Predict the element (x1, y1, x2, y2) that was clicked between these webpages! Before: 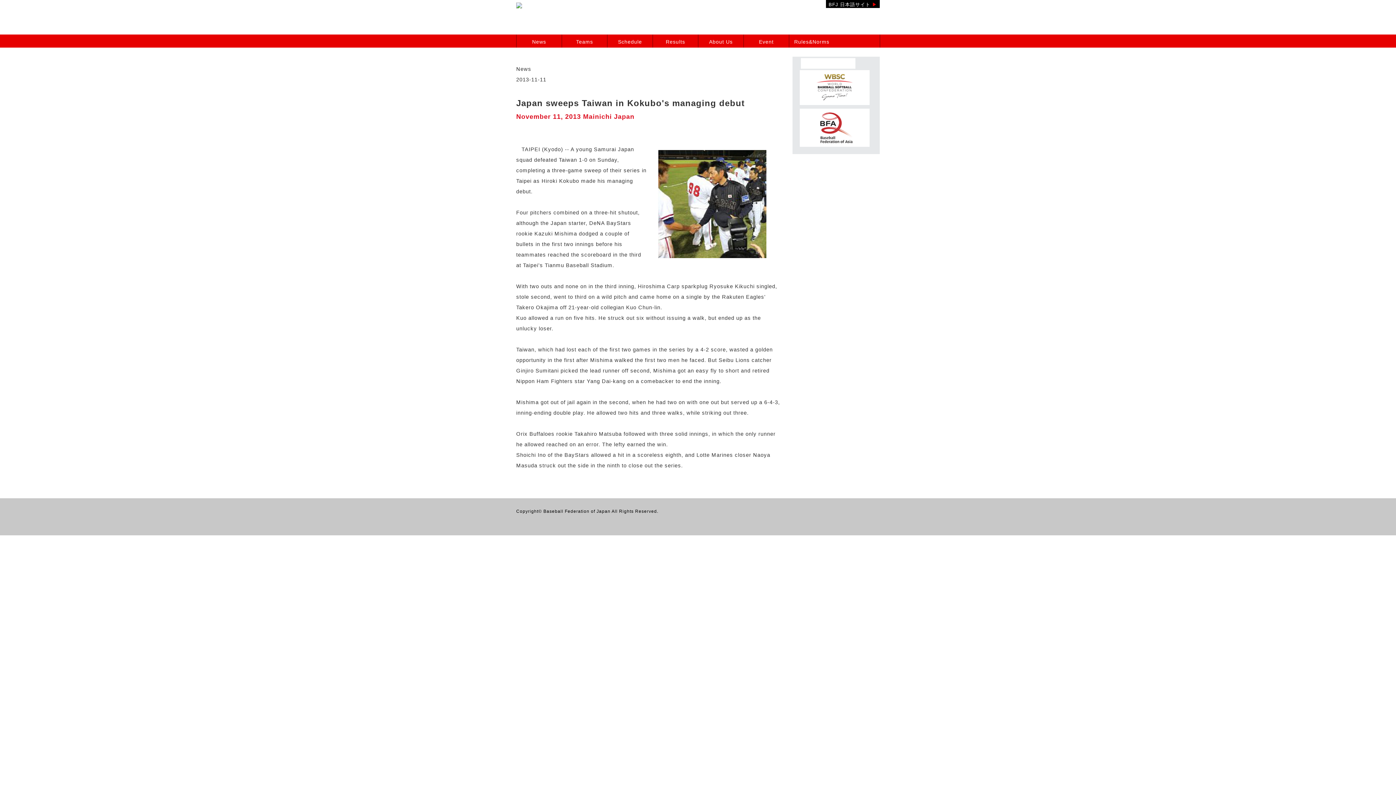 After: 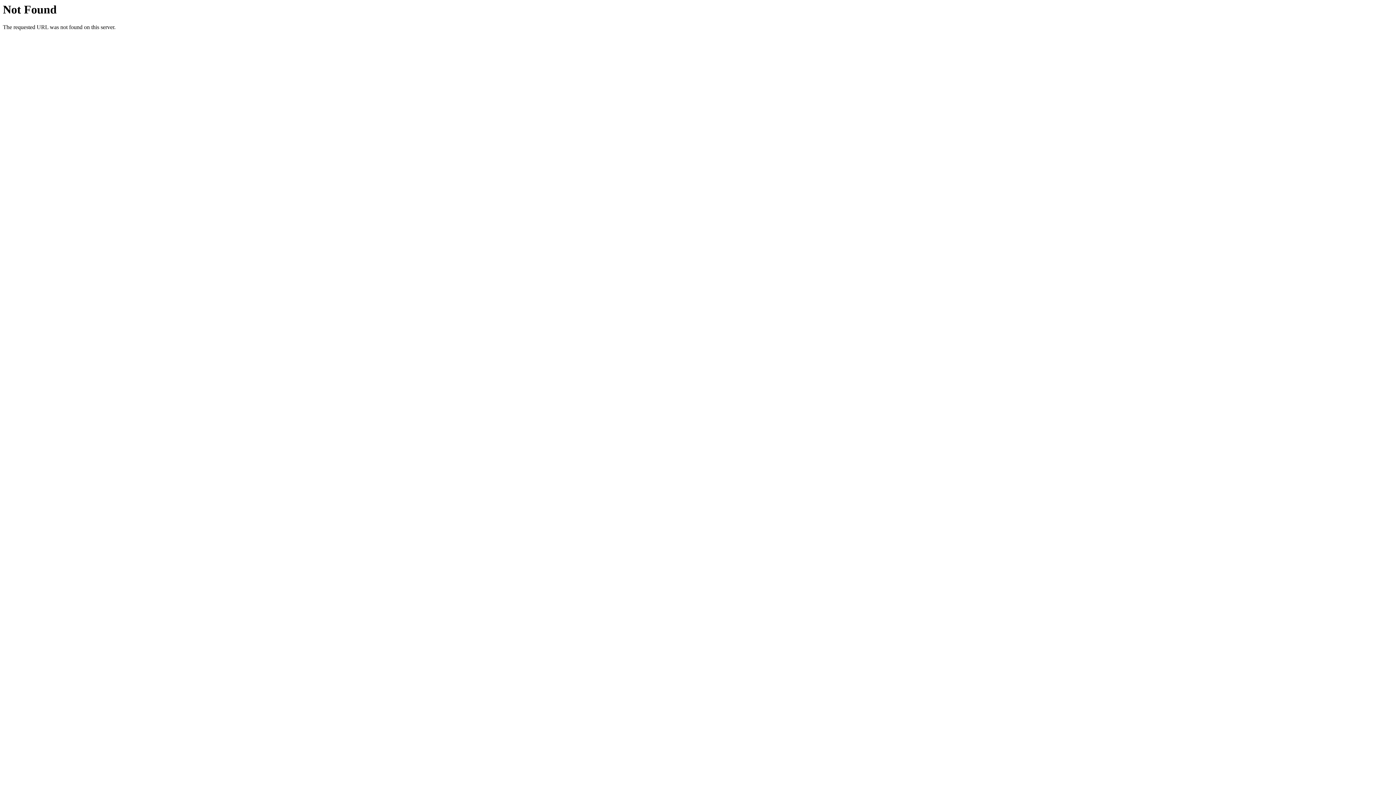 Action: bbox: (652, 34, 698, 47) label: Results